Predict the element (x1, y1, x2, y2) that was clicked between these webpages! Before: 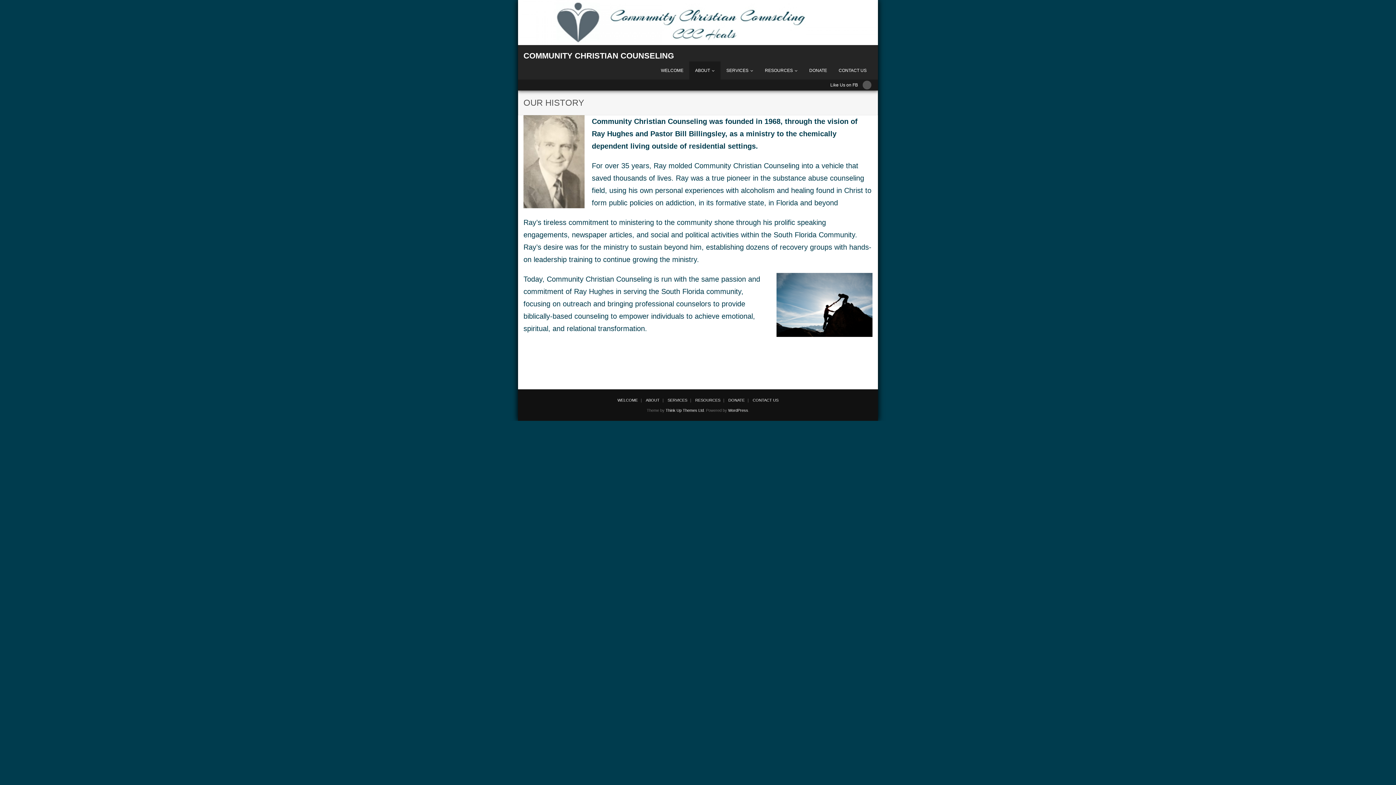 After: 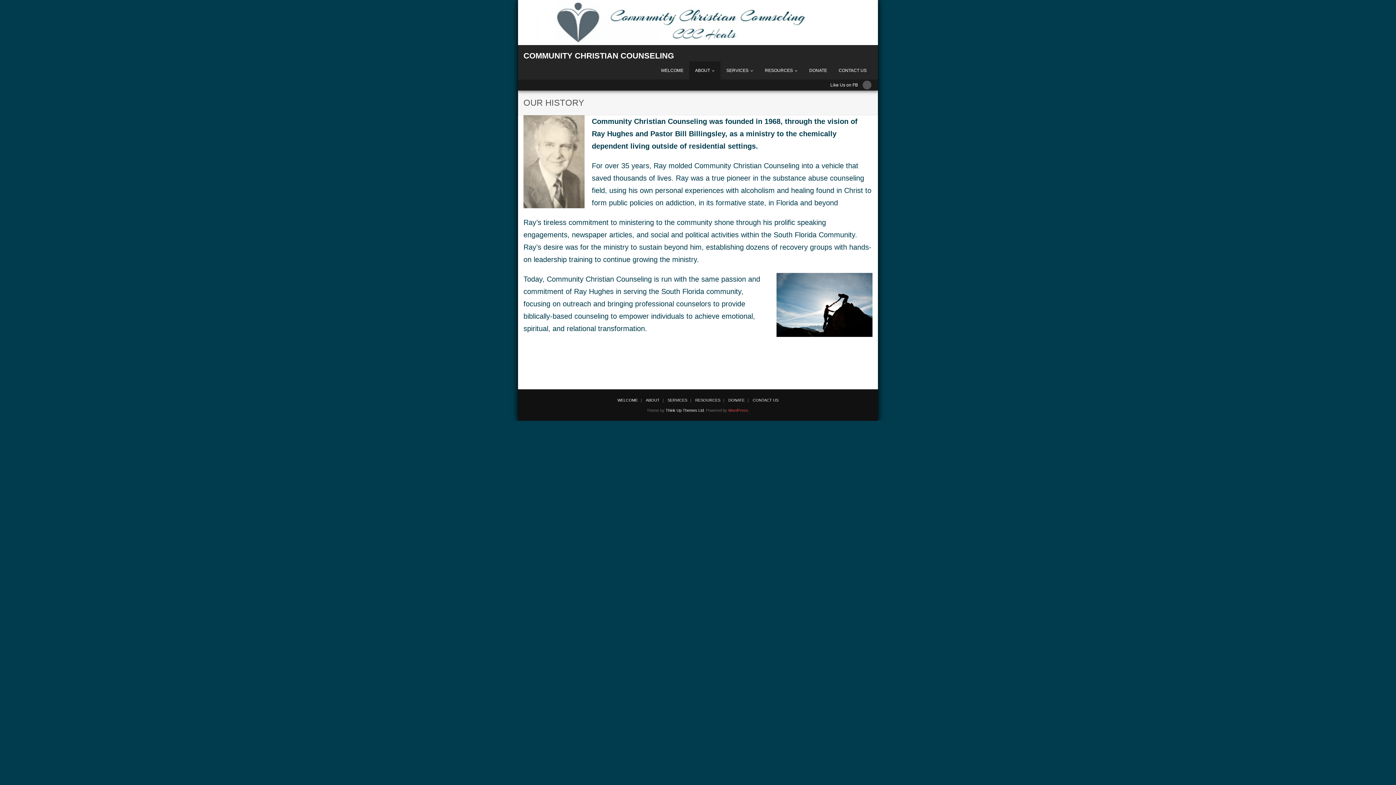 Action: bbox: (728, 408, 748, 412) label: WordPress